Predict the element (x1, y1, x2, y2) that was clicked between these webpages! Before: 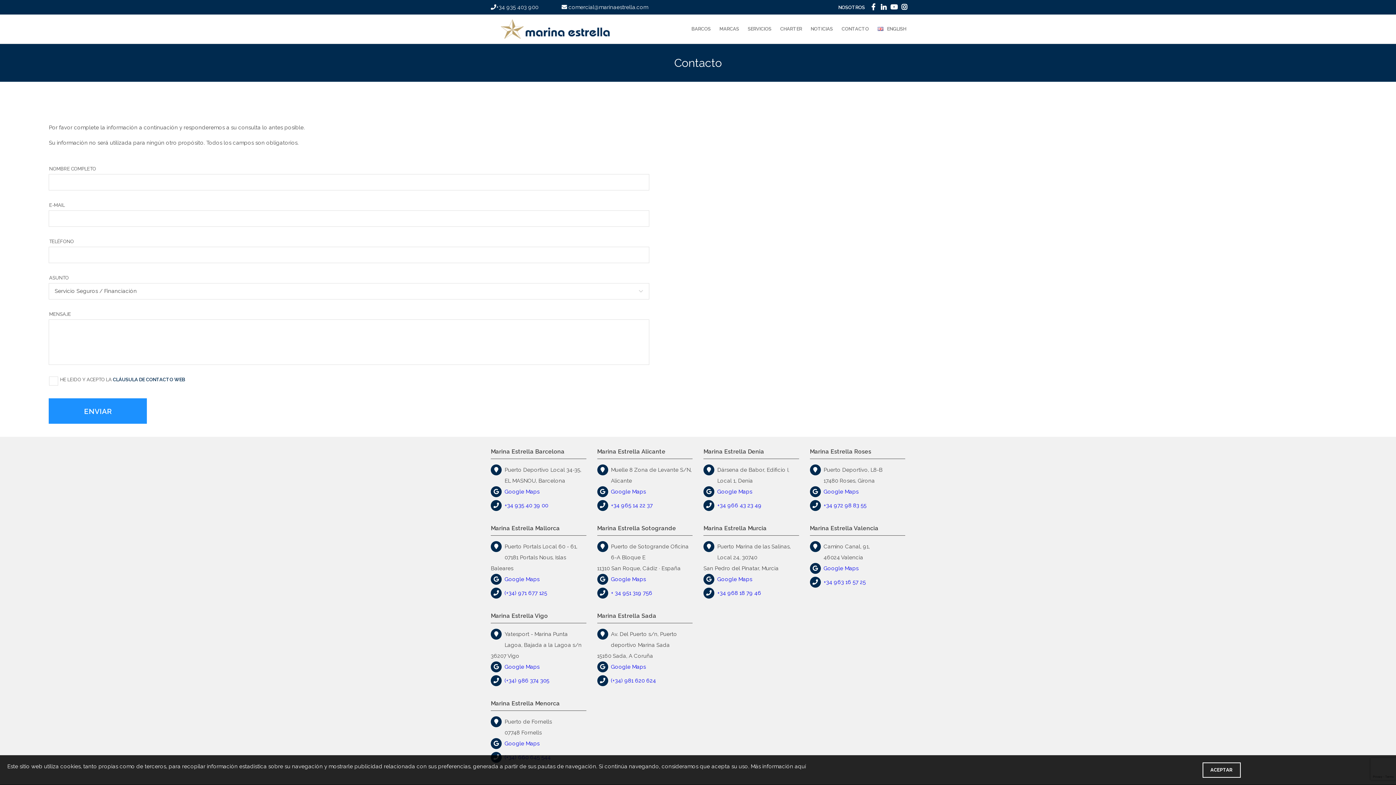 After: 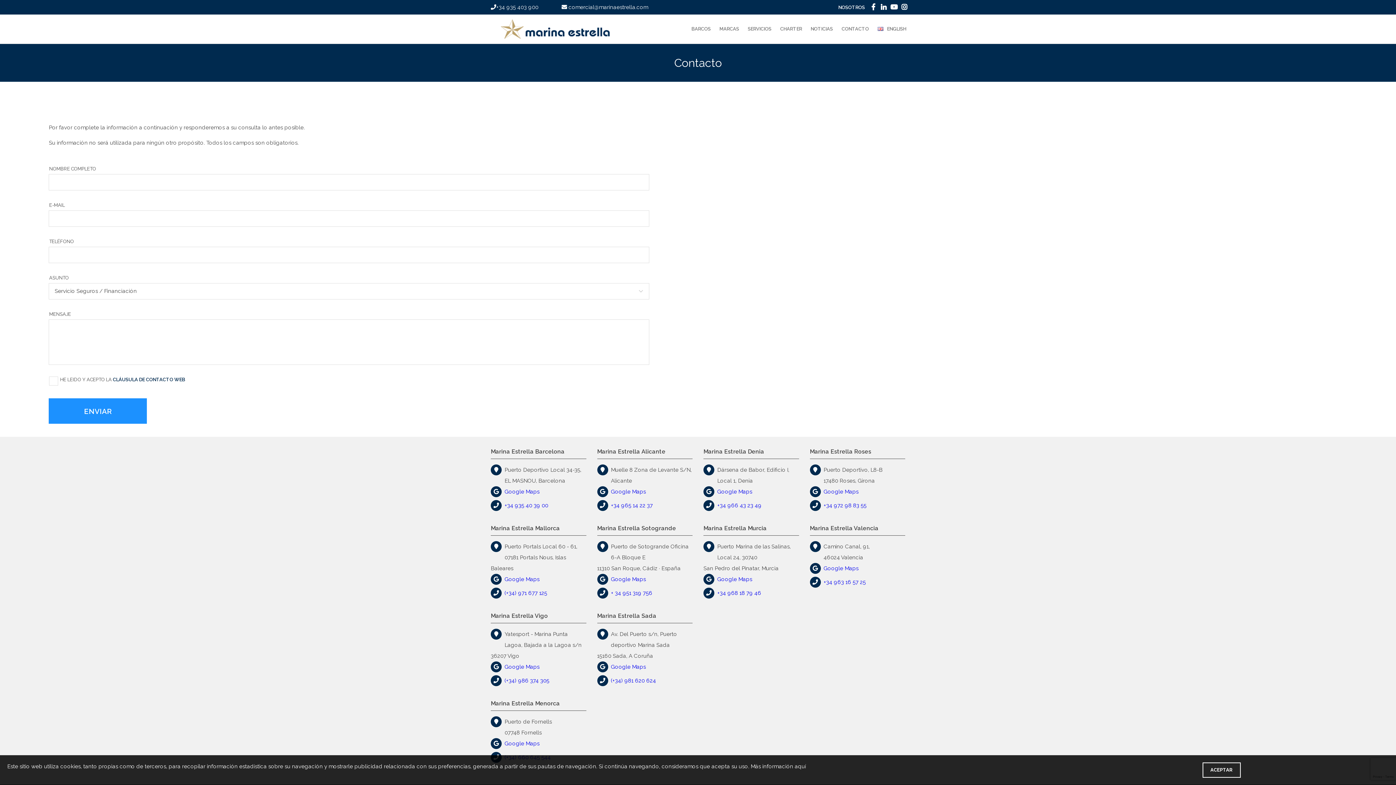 Action: label: Google Maps bbox: (611, 576, 646, 582)